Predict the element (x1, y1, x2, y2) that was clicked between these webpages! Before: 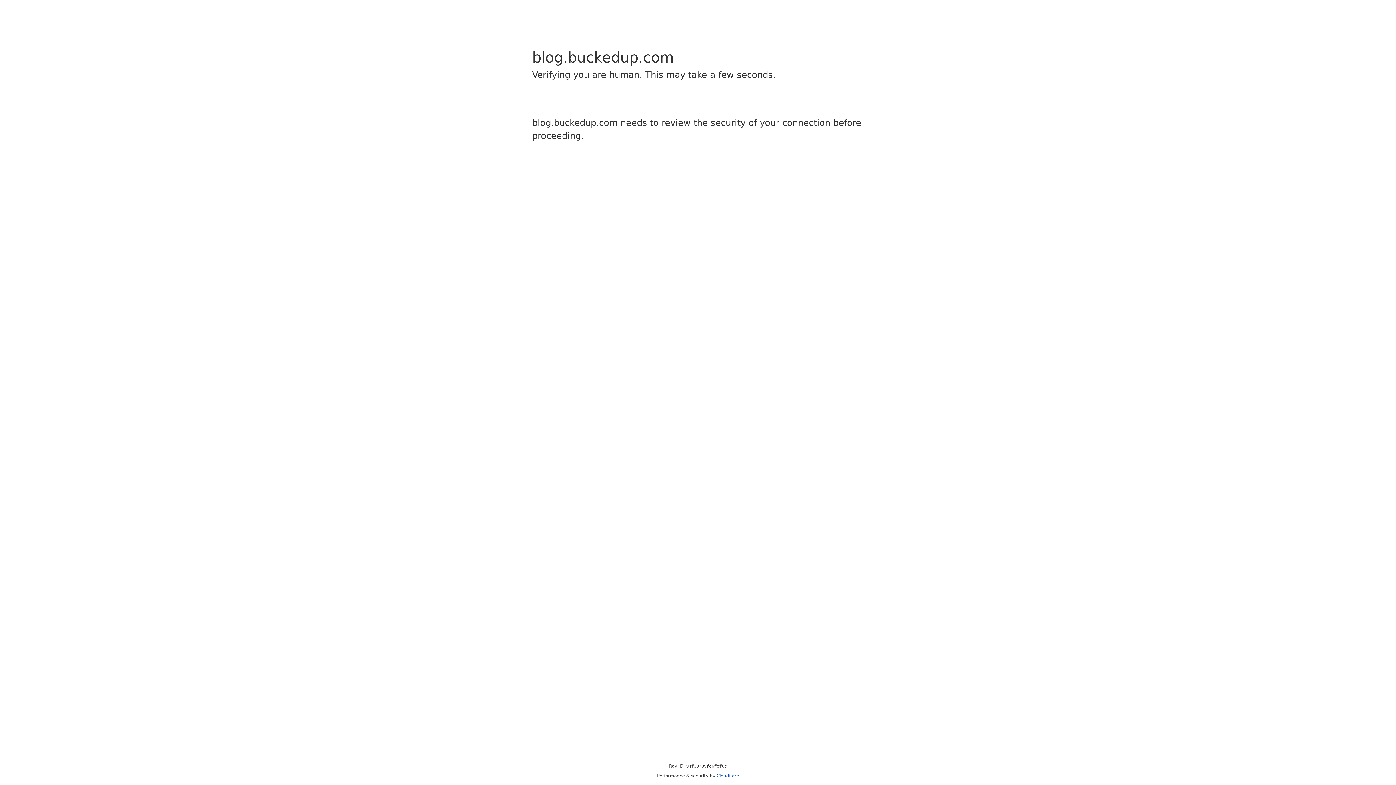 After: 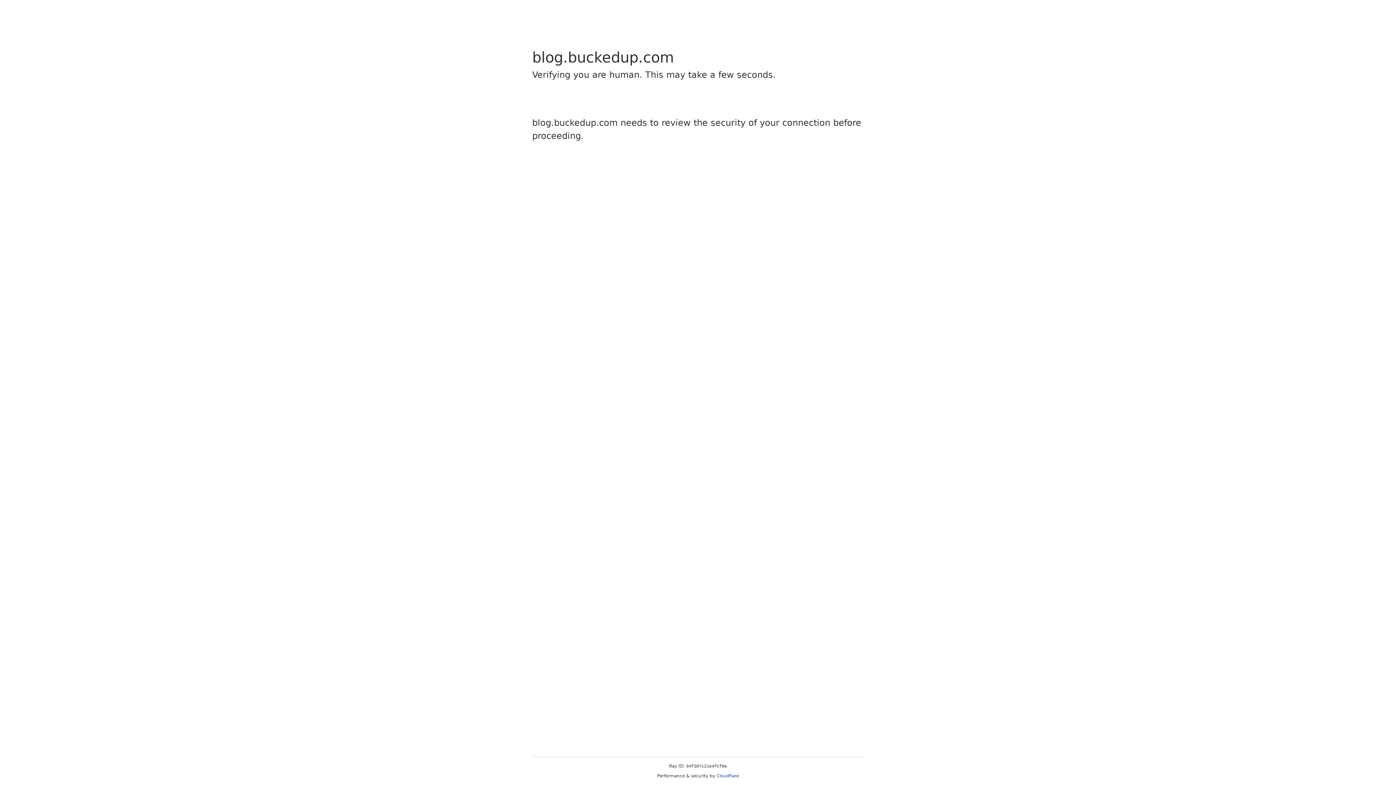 Action: bbox: (716, 773, 739, 778) label: Cloudflare